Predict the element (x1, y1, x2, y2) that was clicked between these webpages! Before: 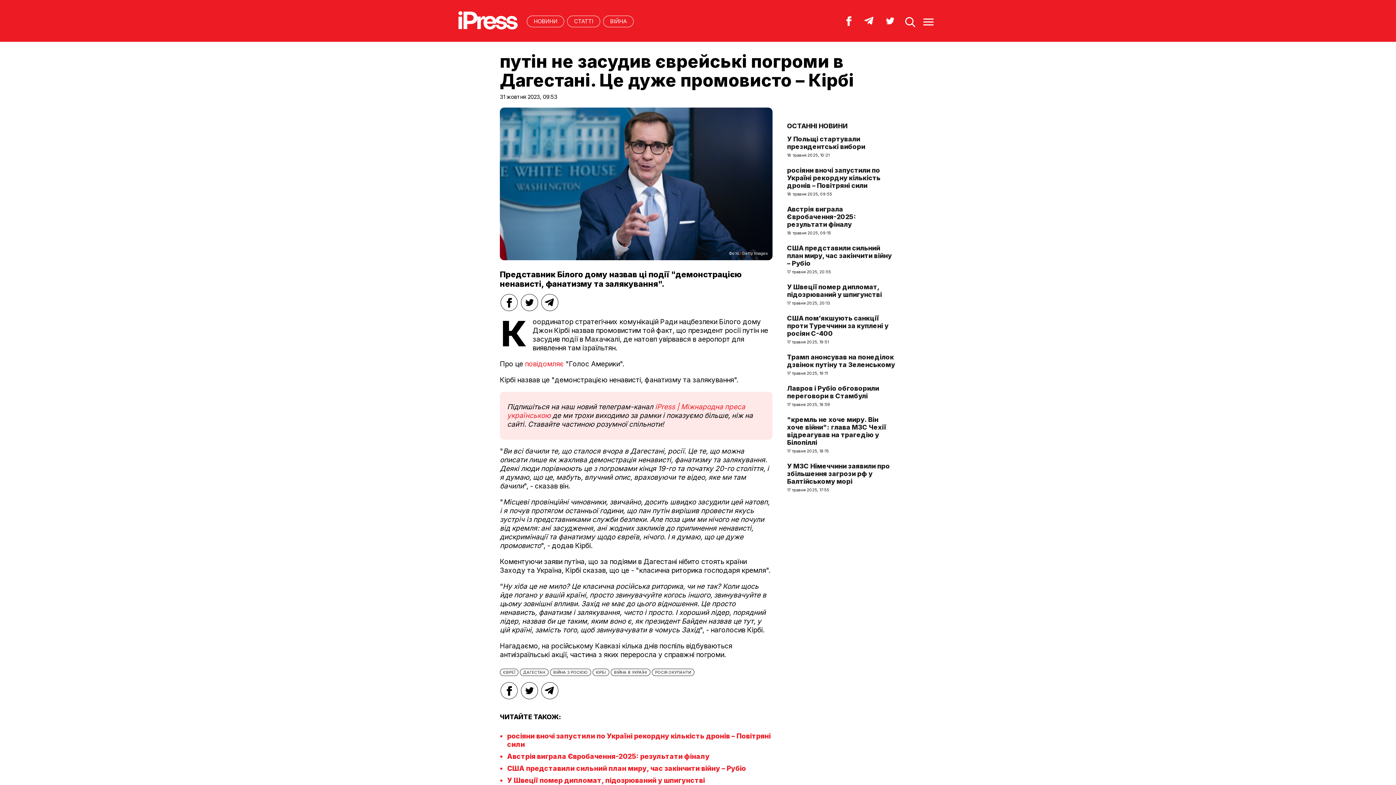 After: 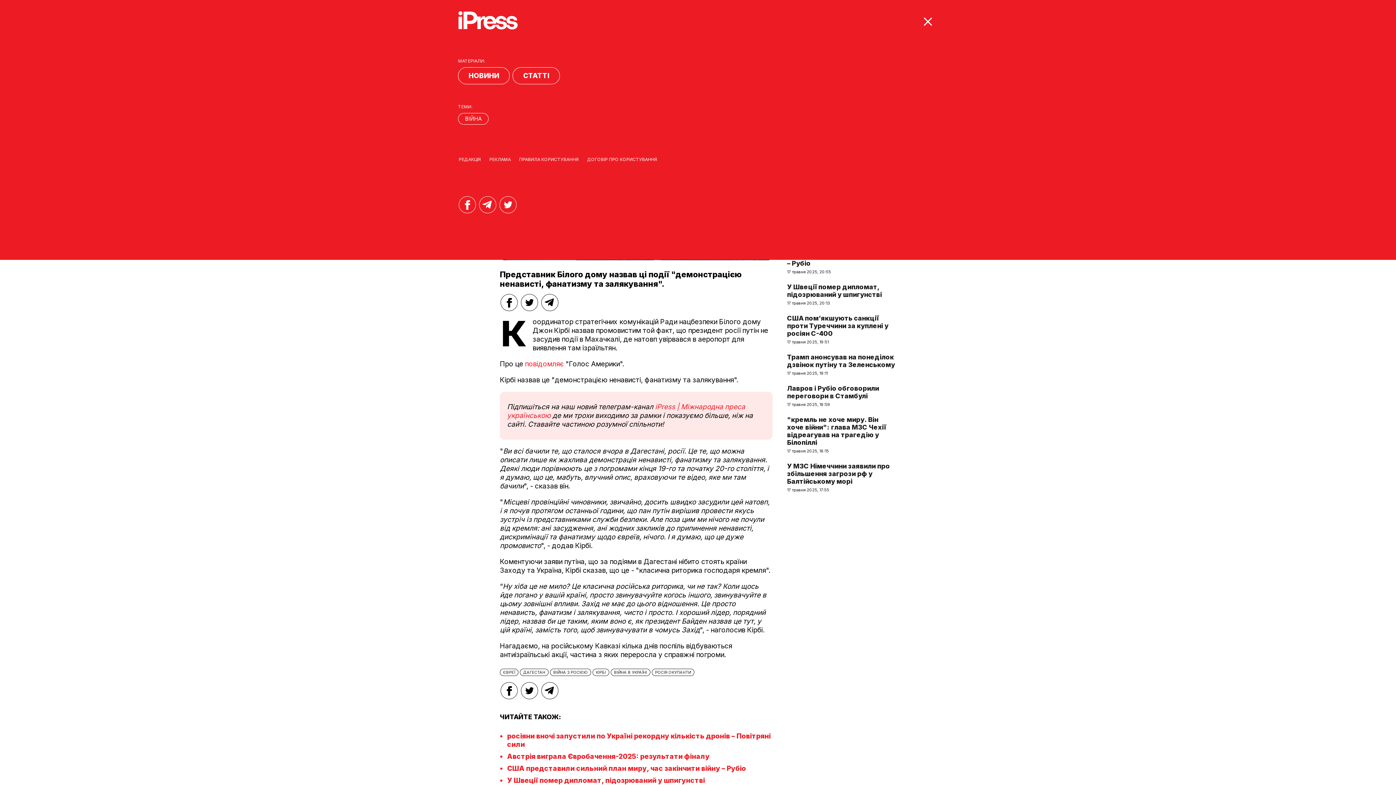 Action: bbox: (921, 22, 936, 29)